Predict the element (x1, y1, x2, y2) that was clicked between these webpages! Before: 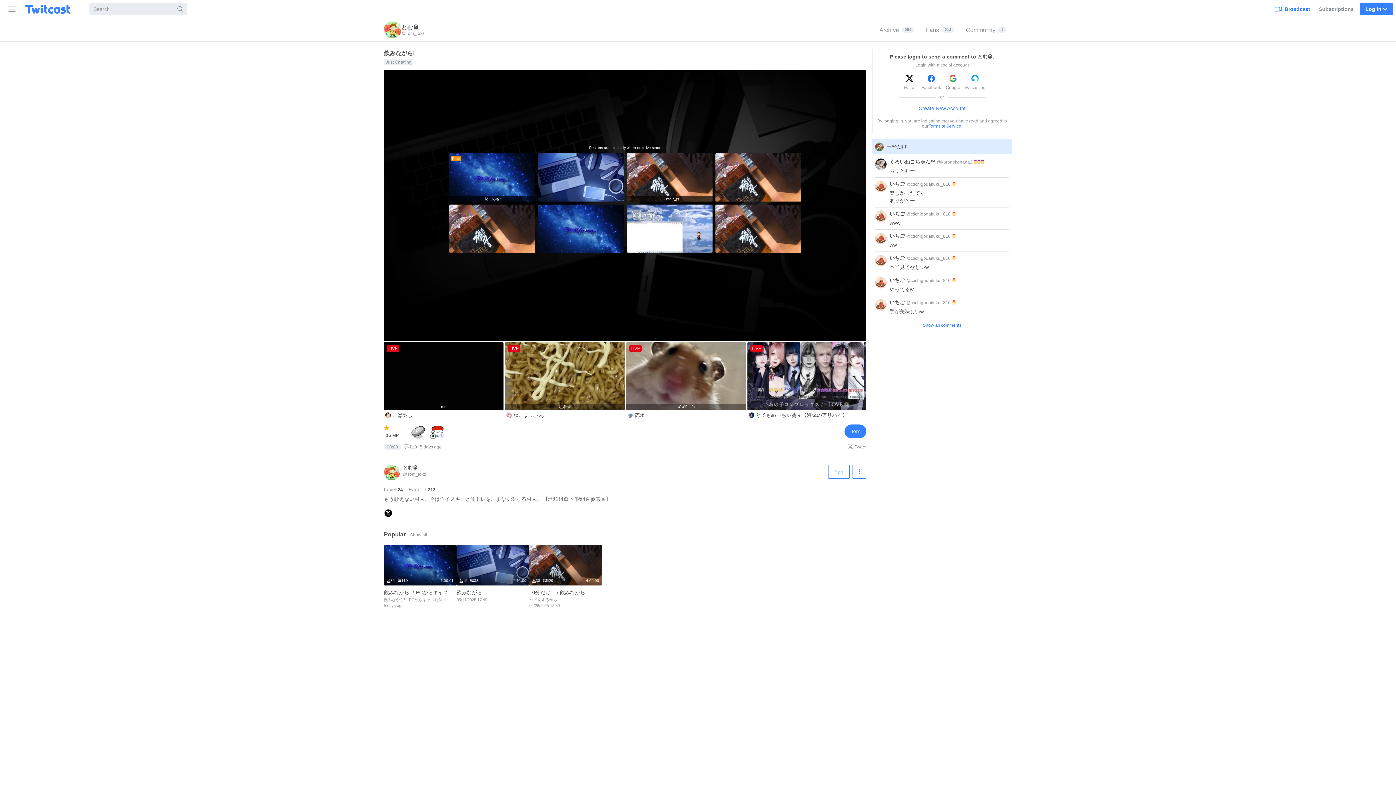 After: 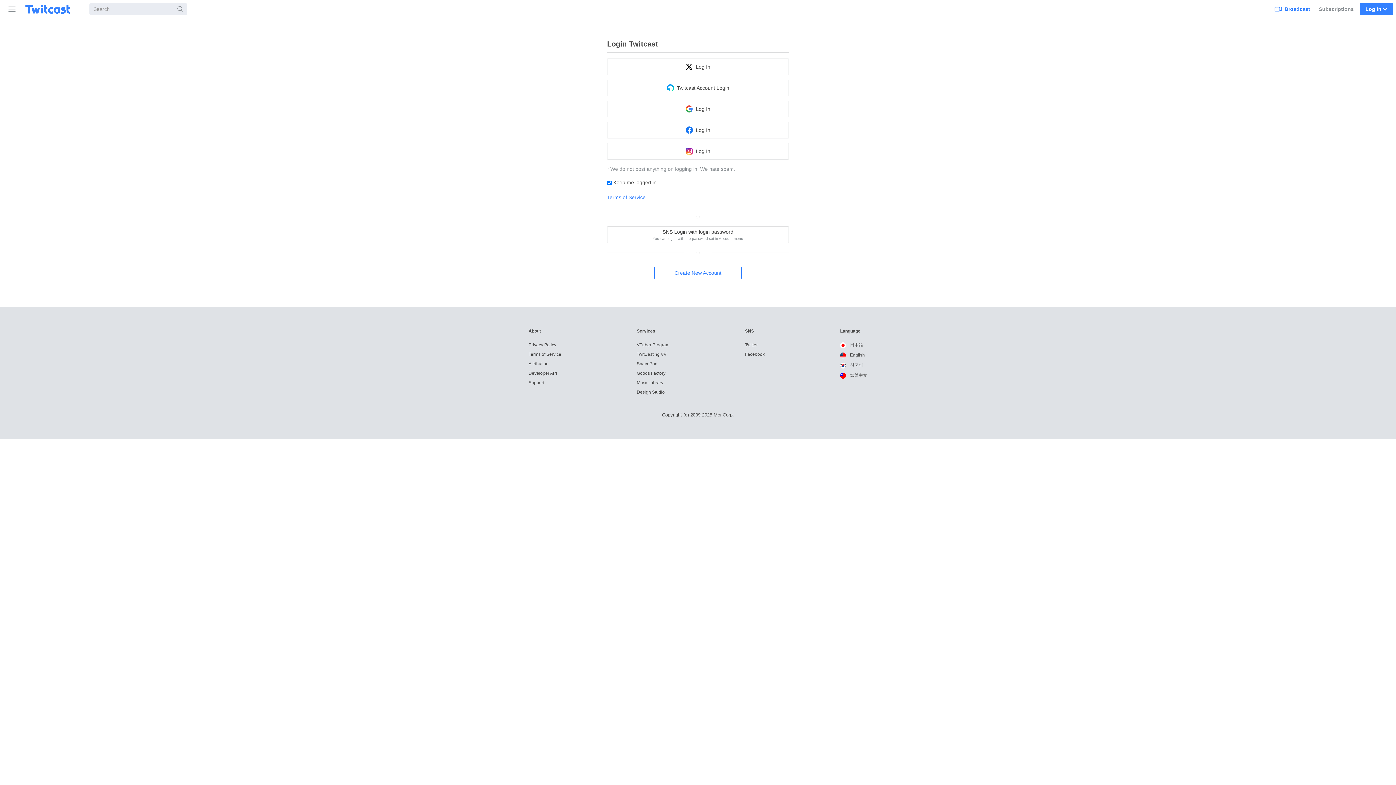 Action: bbox: (1272, 0, 1313, 17) label: Broadcast